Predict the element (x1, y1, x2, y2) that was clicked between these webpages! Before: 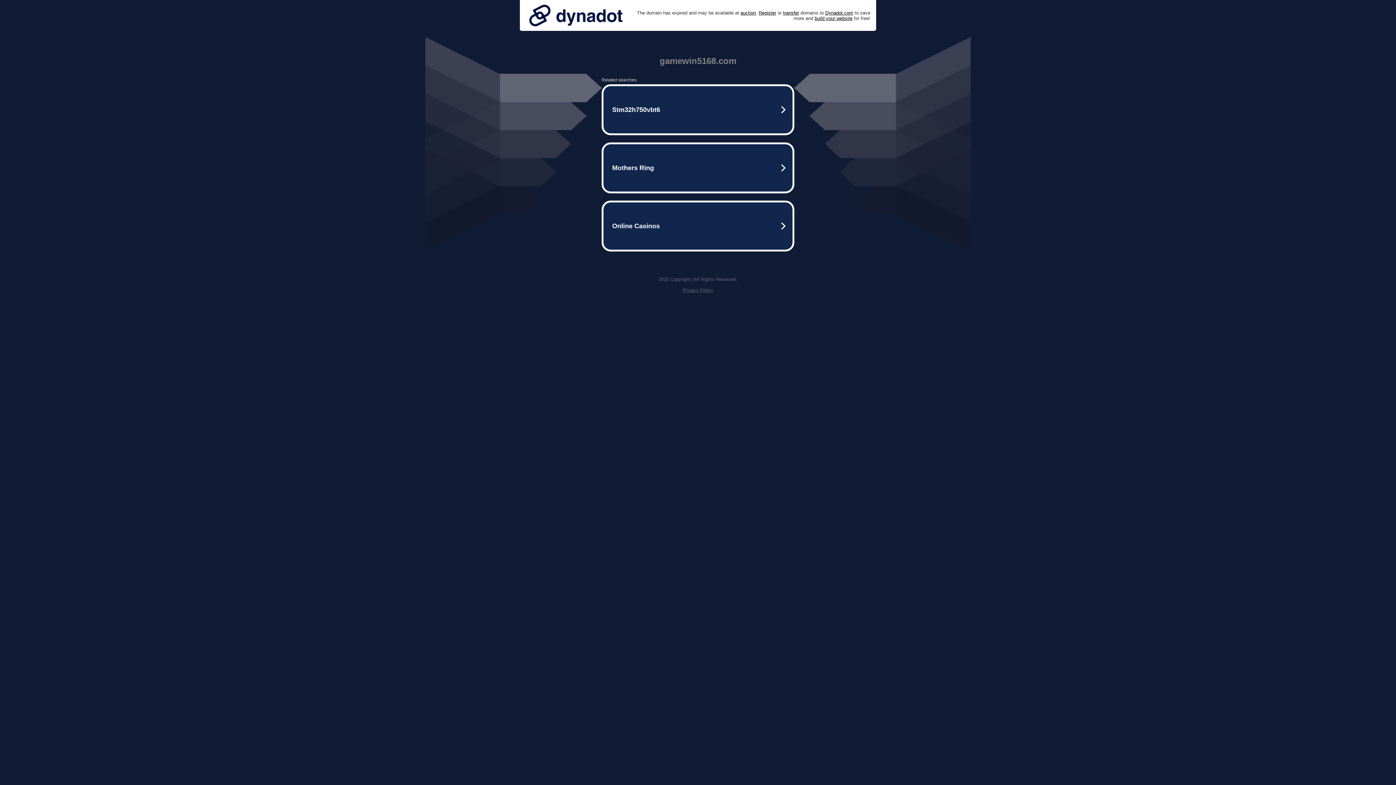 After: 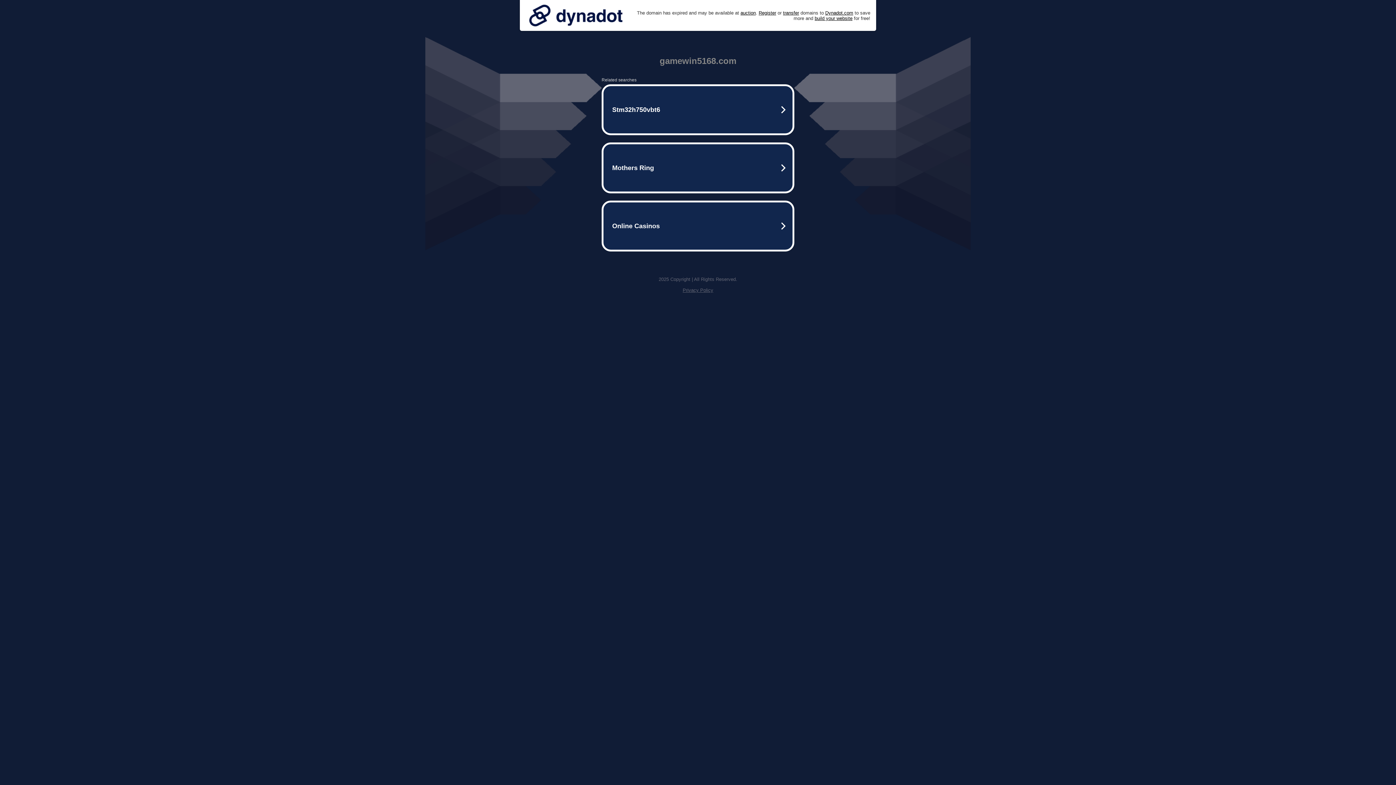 Action: bbox: (682, 287, 713, 293) label: Privacy Policy